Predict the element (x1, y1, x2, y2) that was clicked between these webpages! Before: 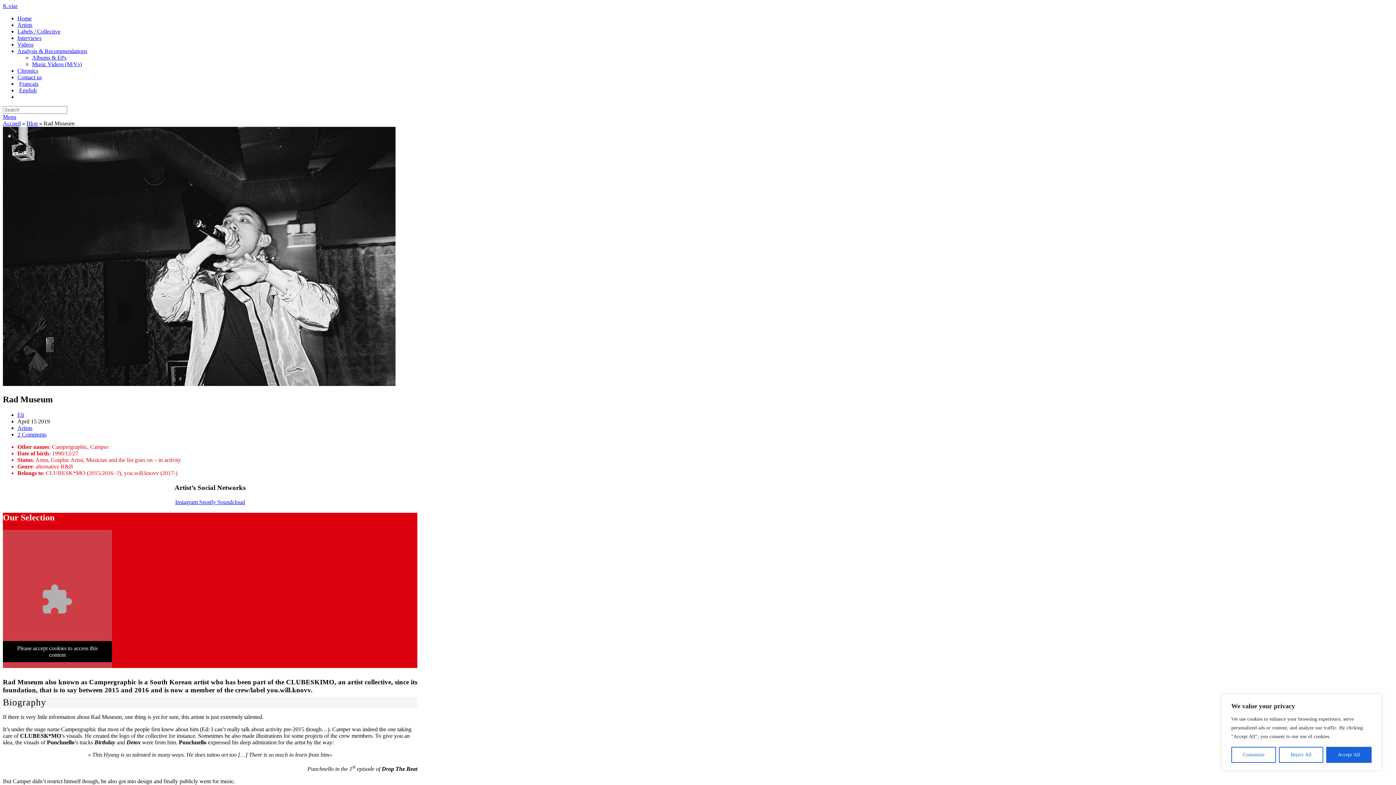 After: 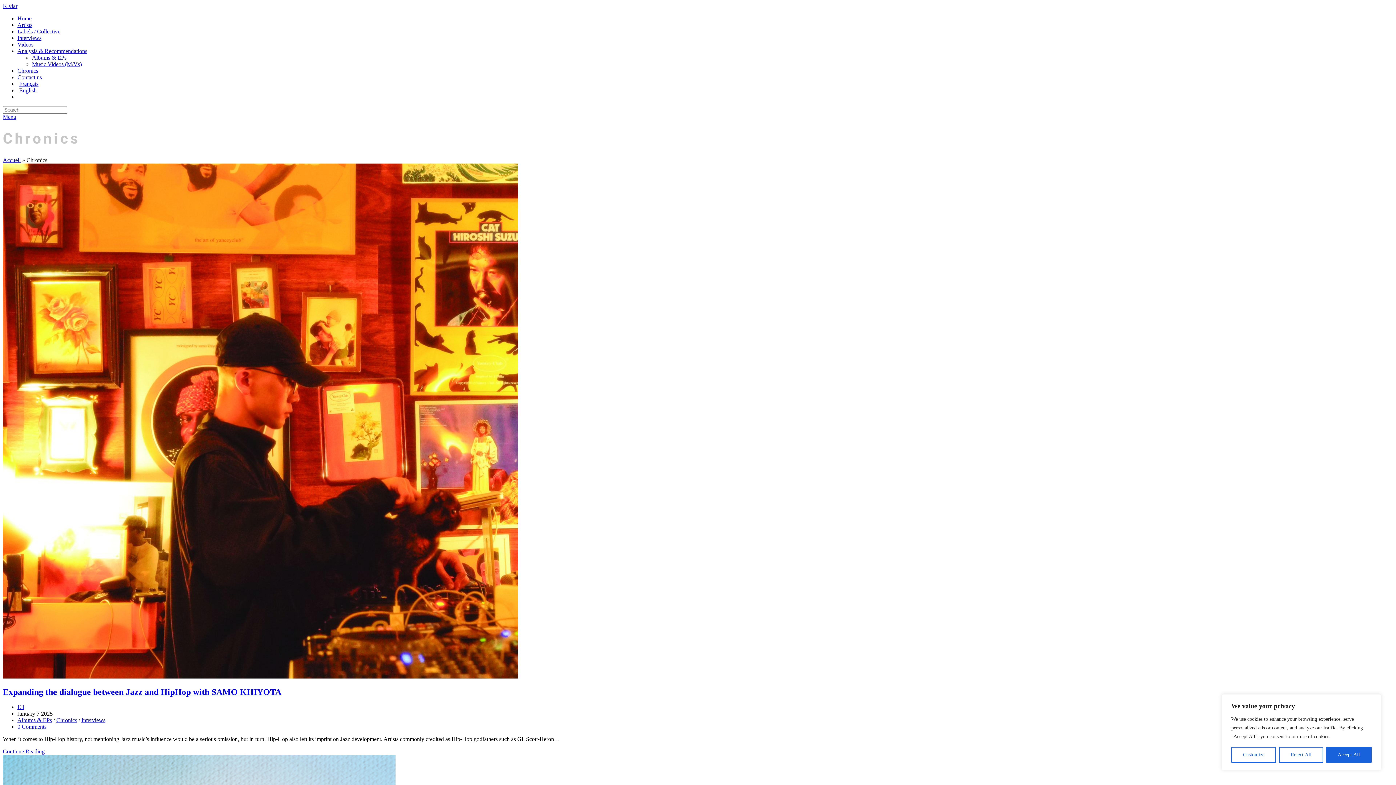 Action: label: Chronics bbox: (17, 67, 38, 73)